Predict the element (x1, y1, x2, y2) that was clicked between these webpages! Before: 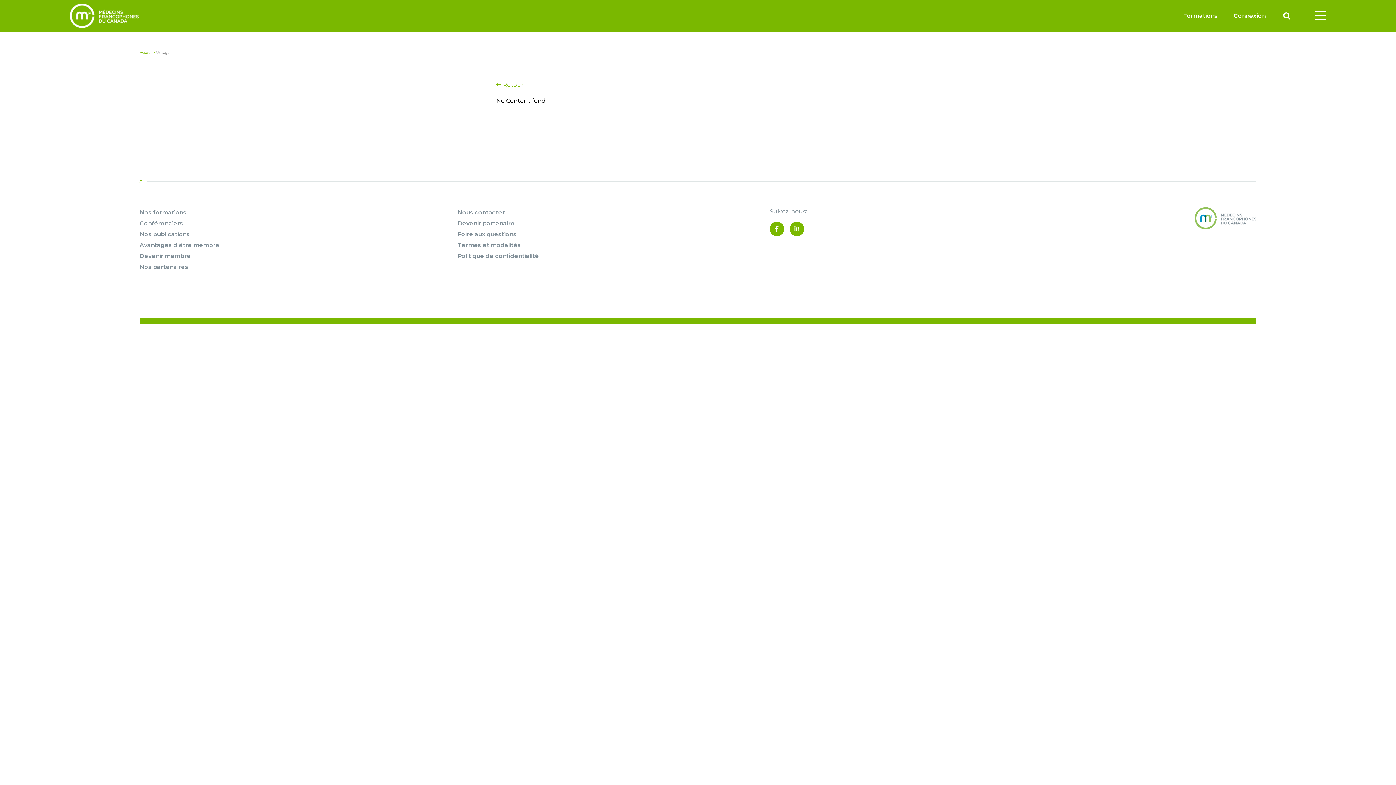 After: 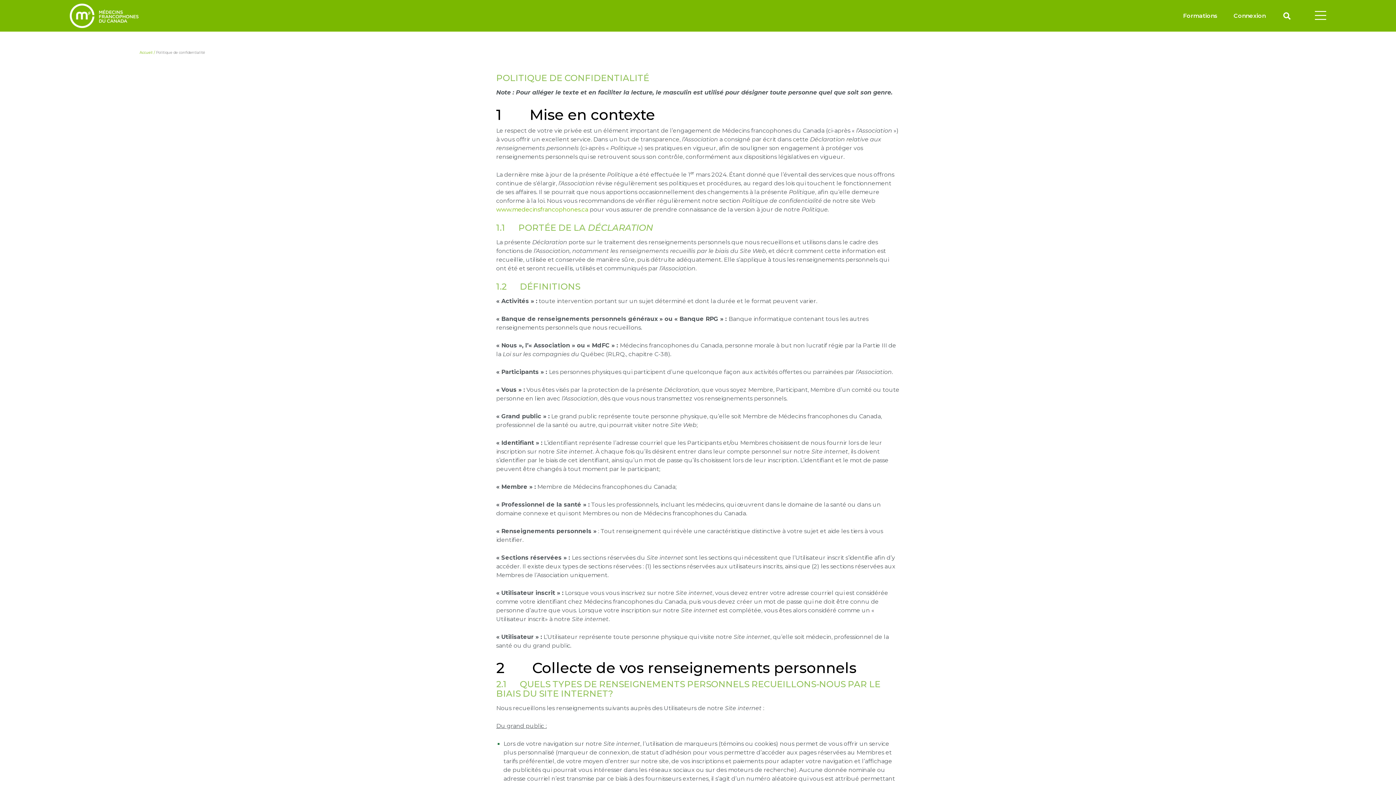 Action: label: Politique de confidentialité bbox: (457, 252, 539, 259)